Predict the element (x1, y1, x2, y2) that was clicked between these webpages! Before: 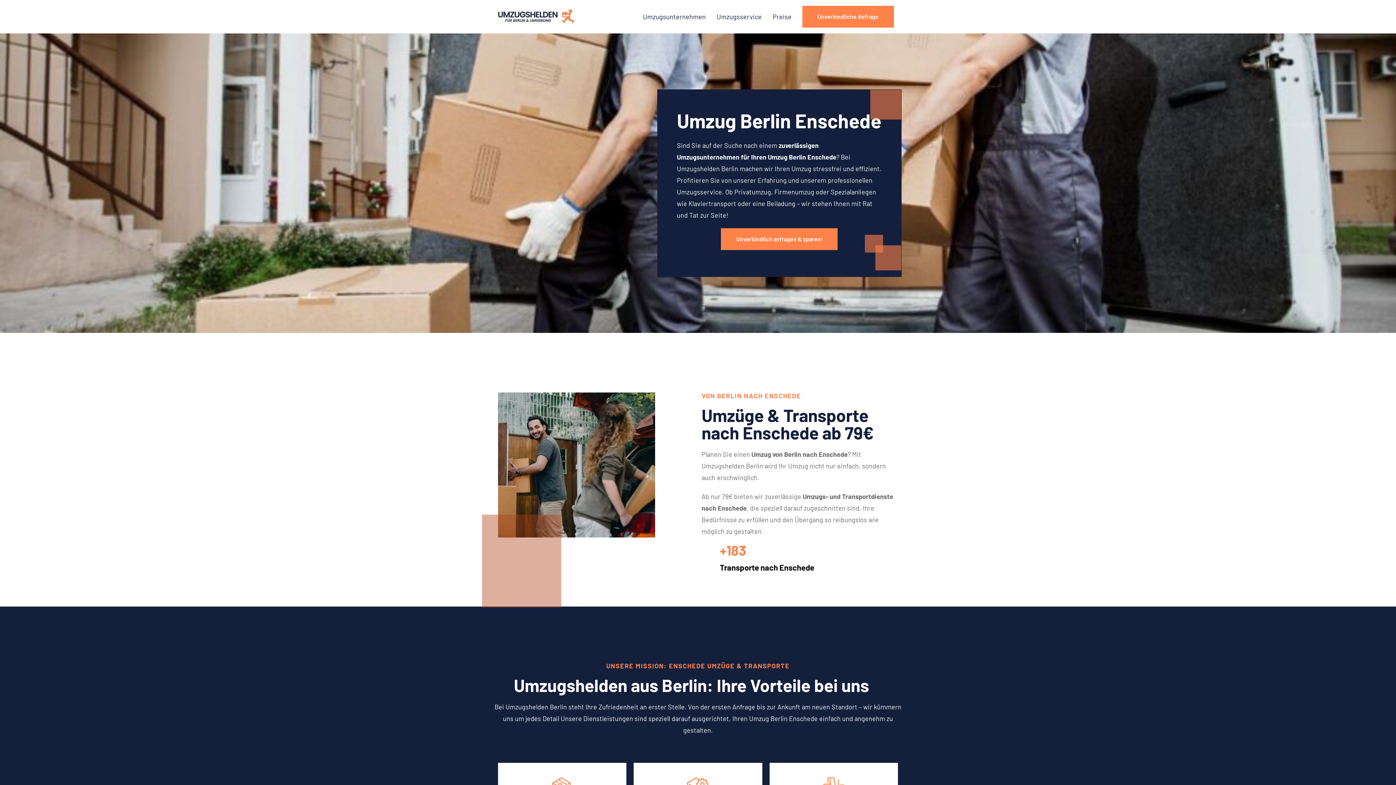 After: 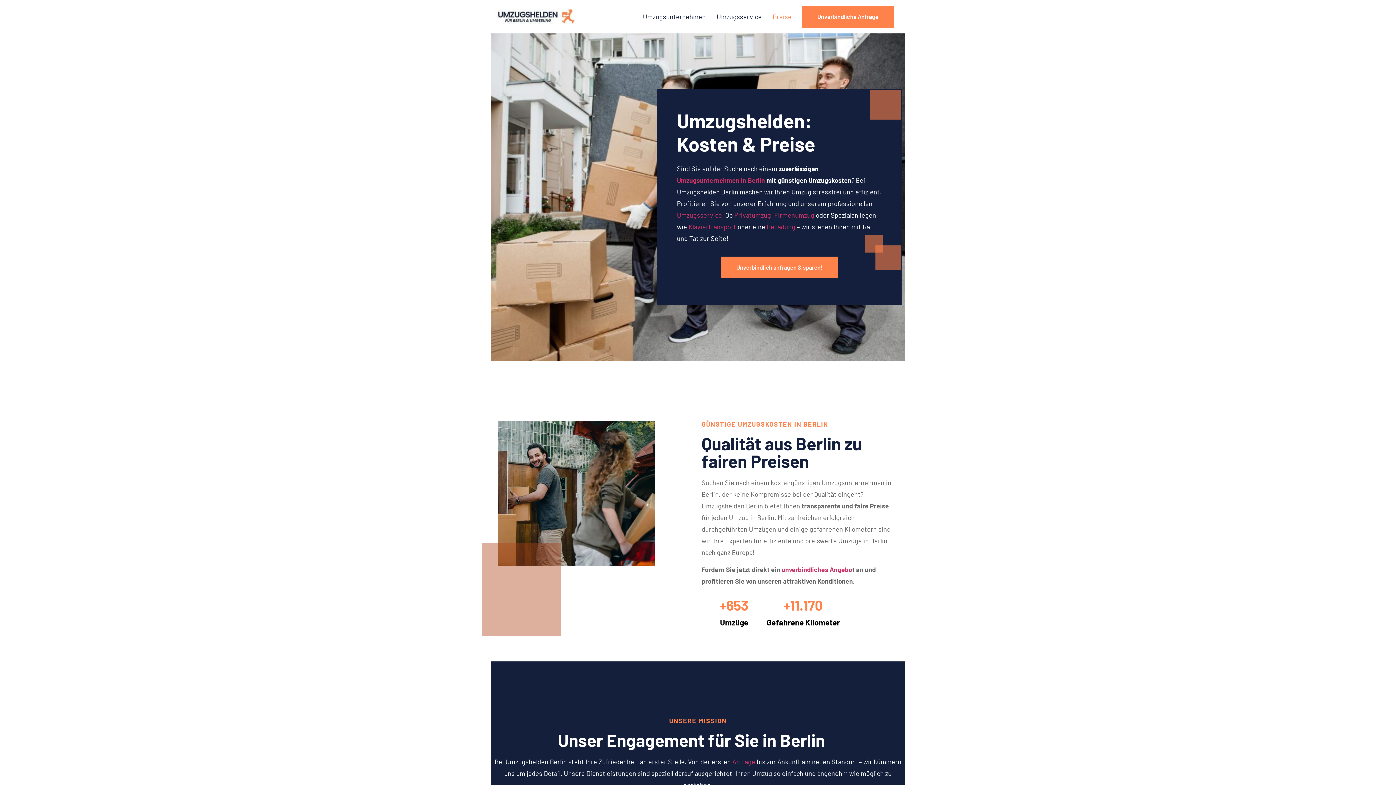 Action: label: Preise bbox: (767, 8, 797, 25)